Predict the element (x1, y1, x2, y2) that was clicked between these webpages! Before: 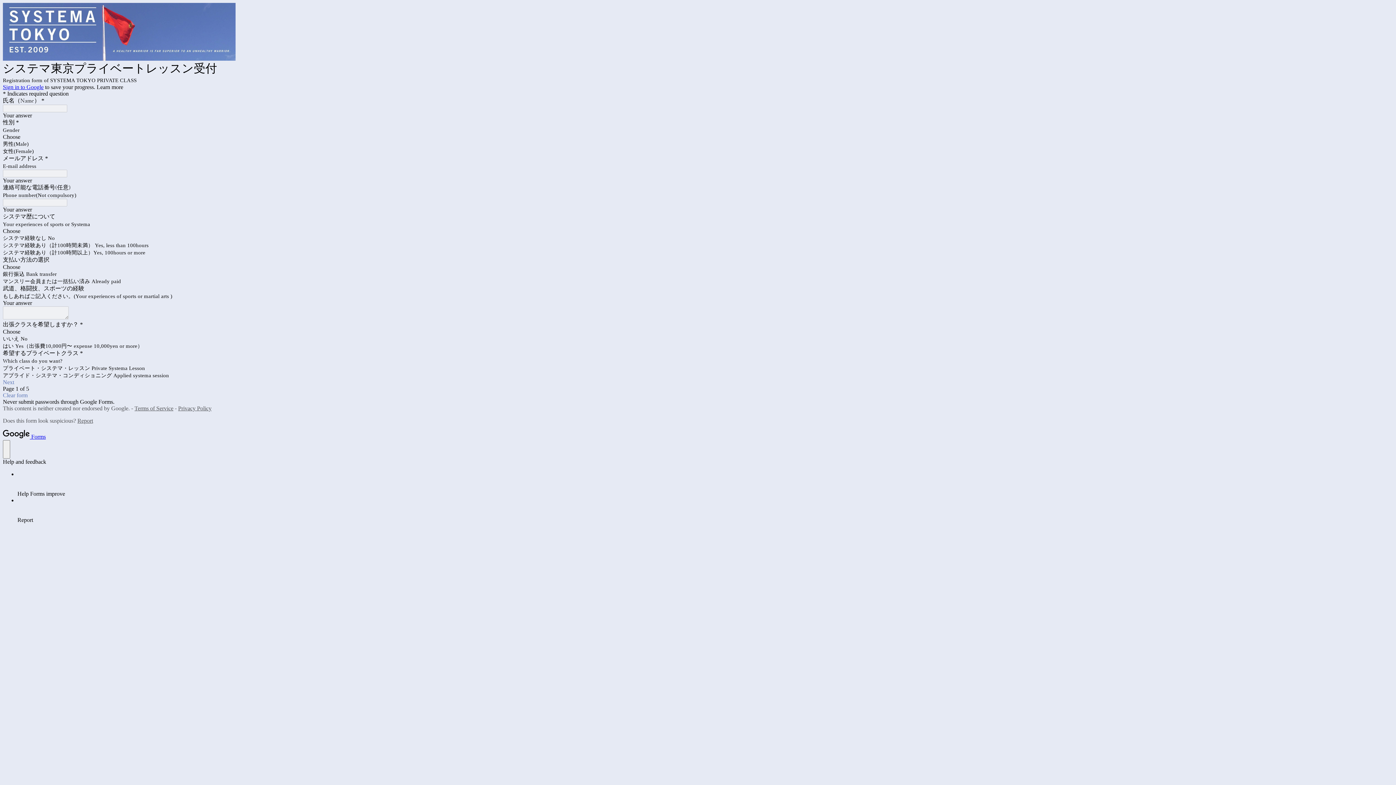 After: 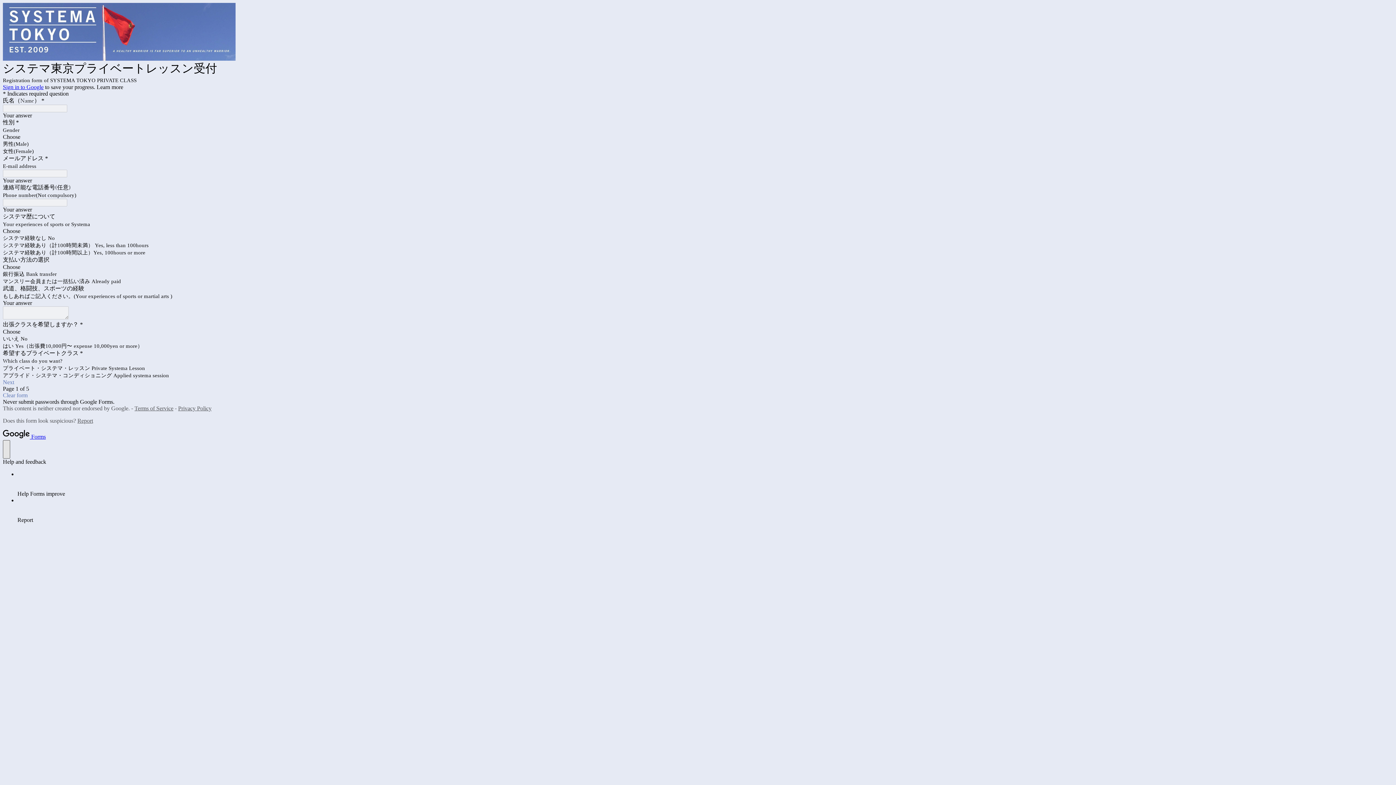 Action: label: help bbox: (2, 440, 10, 458)